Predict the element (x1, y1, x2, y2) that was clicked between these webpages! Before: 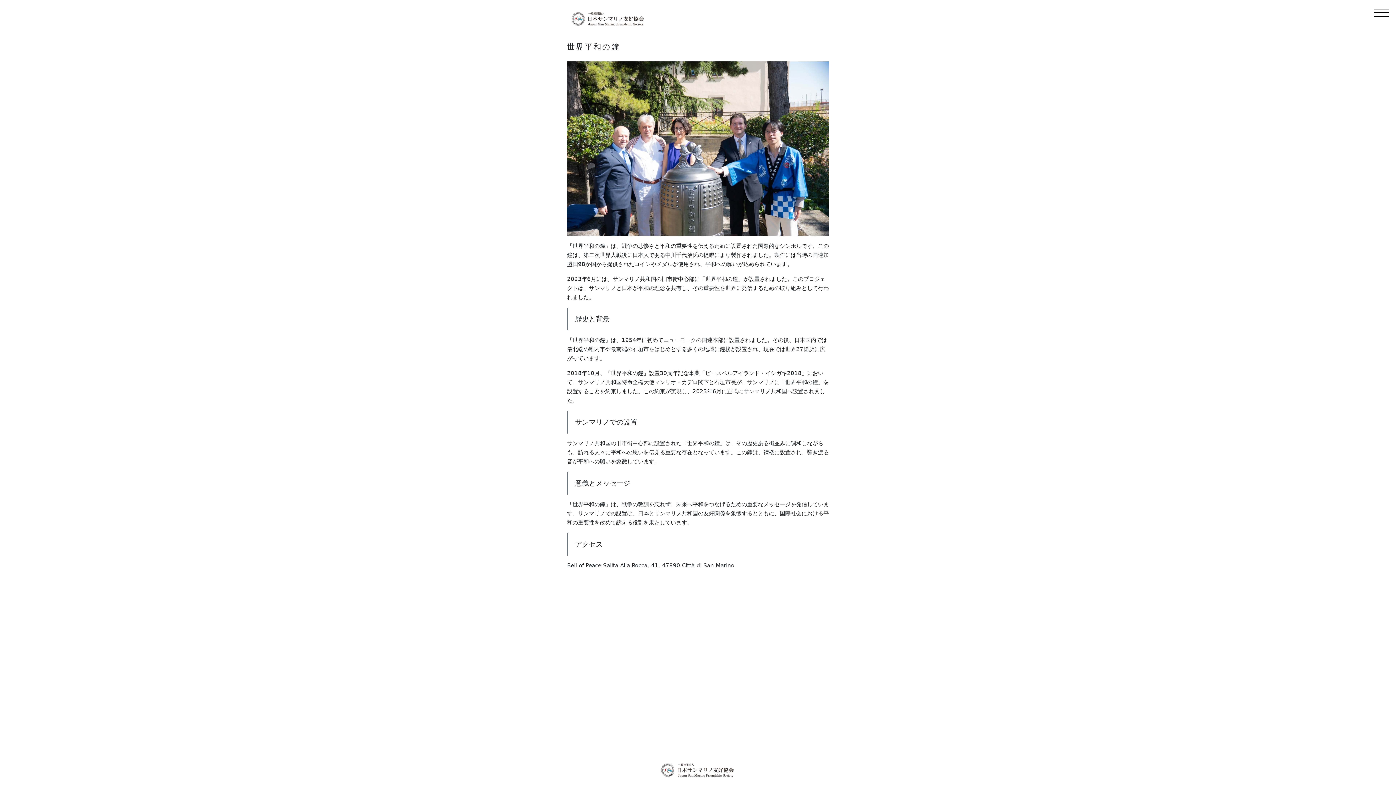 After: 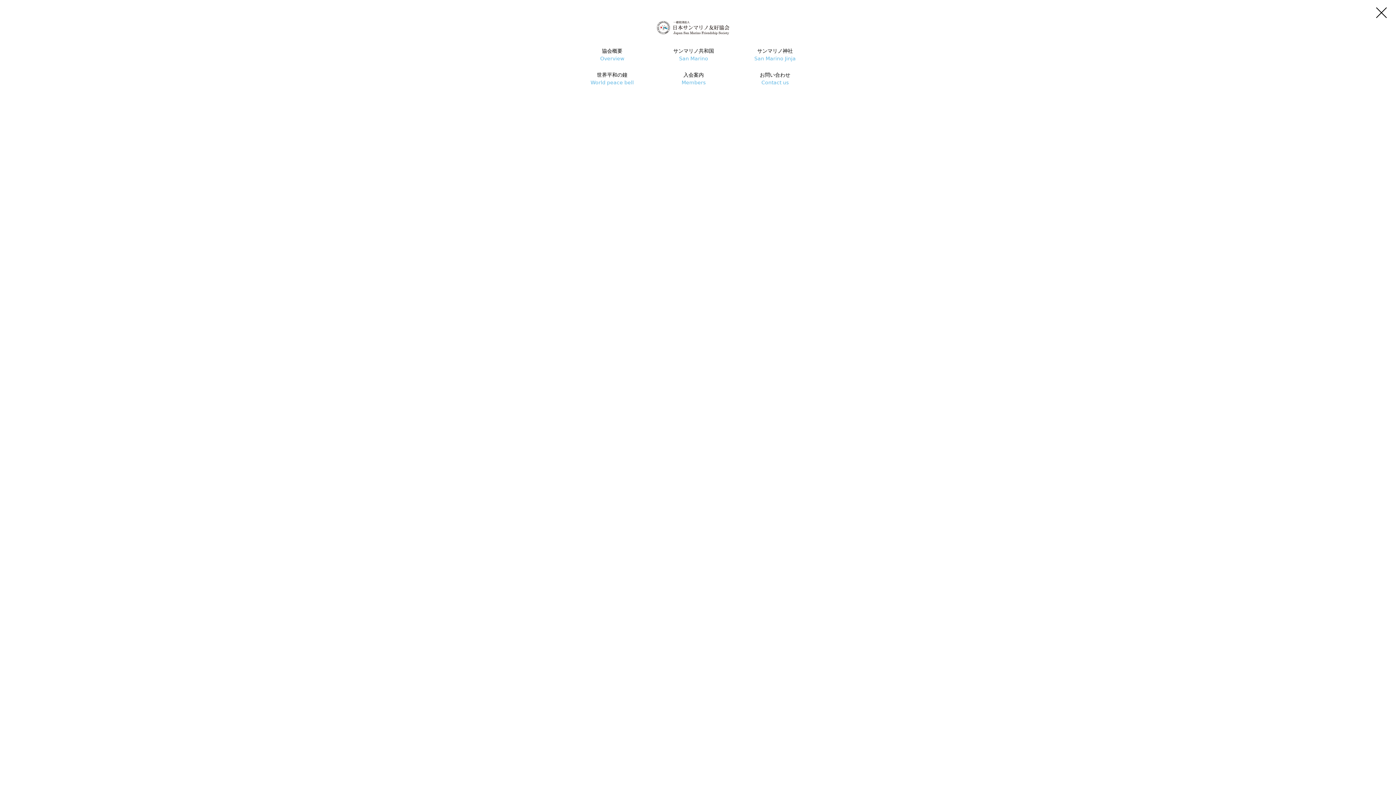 Action: bbox: (1372, 3, 1390, 21)